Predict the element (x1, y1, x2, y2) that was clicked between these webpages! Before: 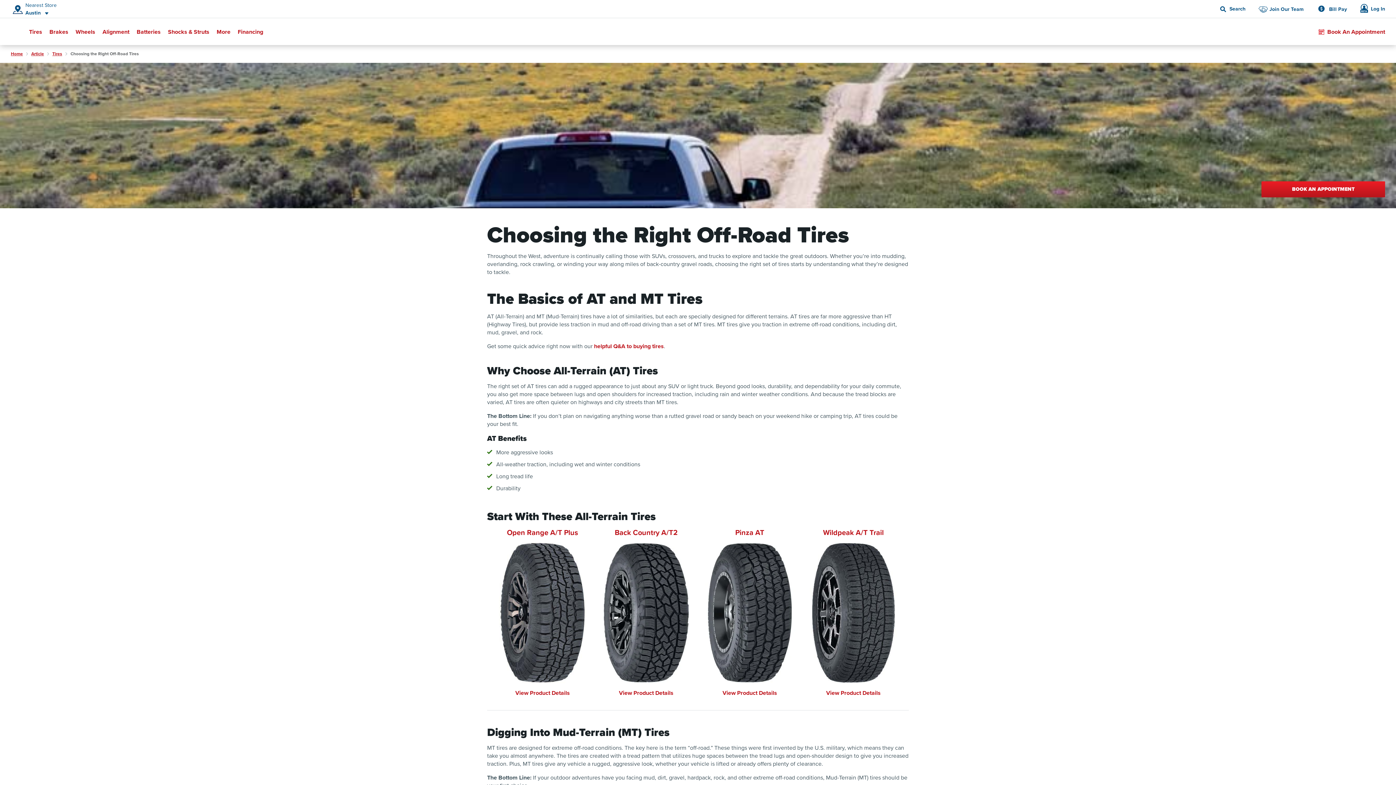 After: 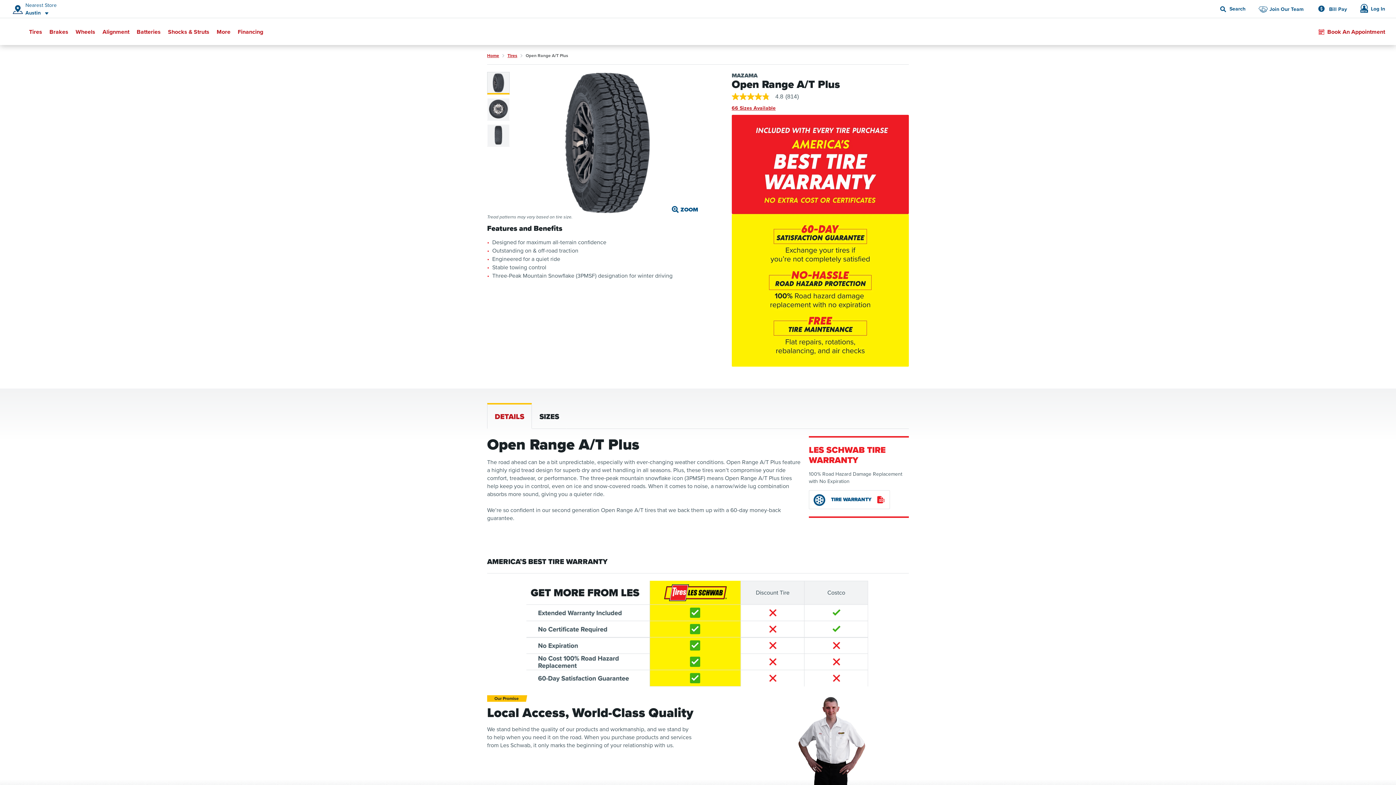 Action: bbox: (515, 689, 570, 697) label: View Product Details